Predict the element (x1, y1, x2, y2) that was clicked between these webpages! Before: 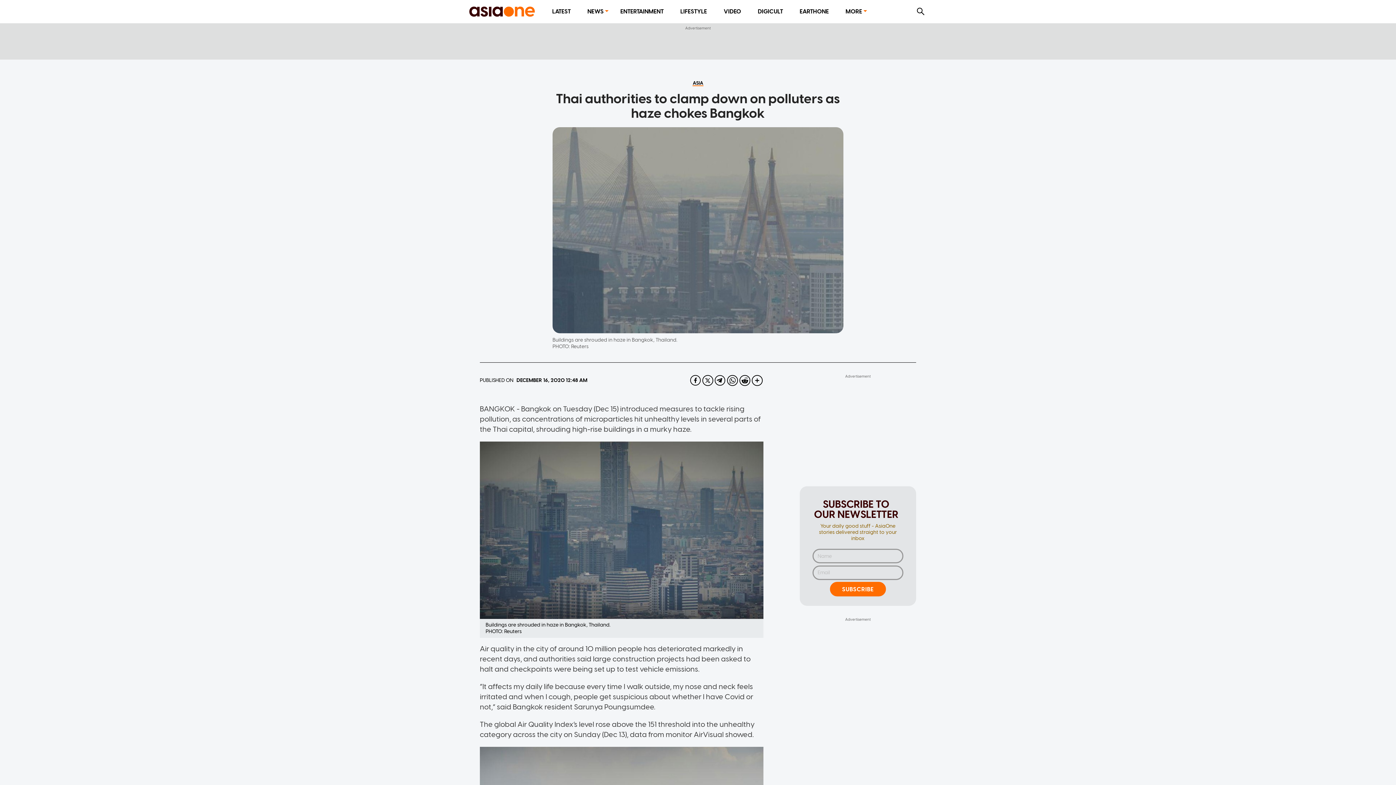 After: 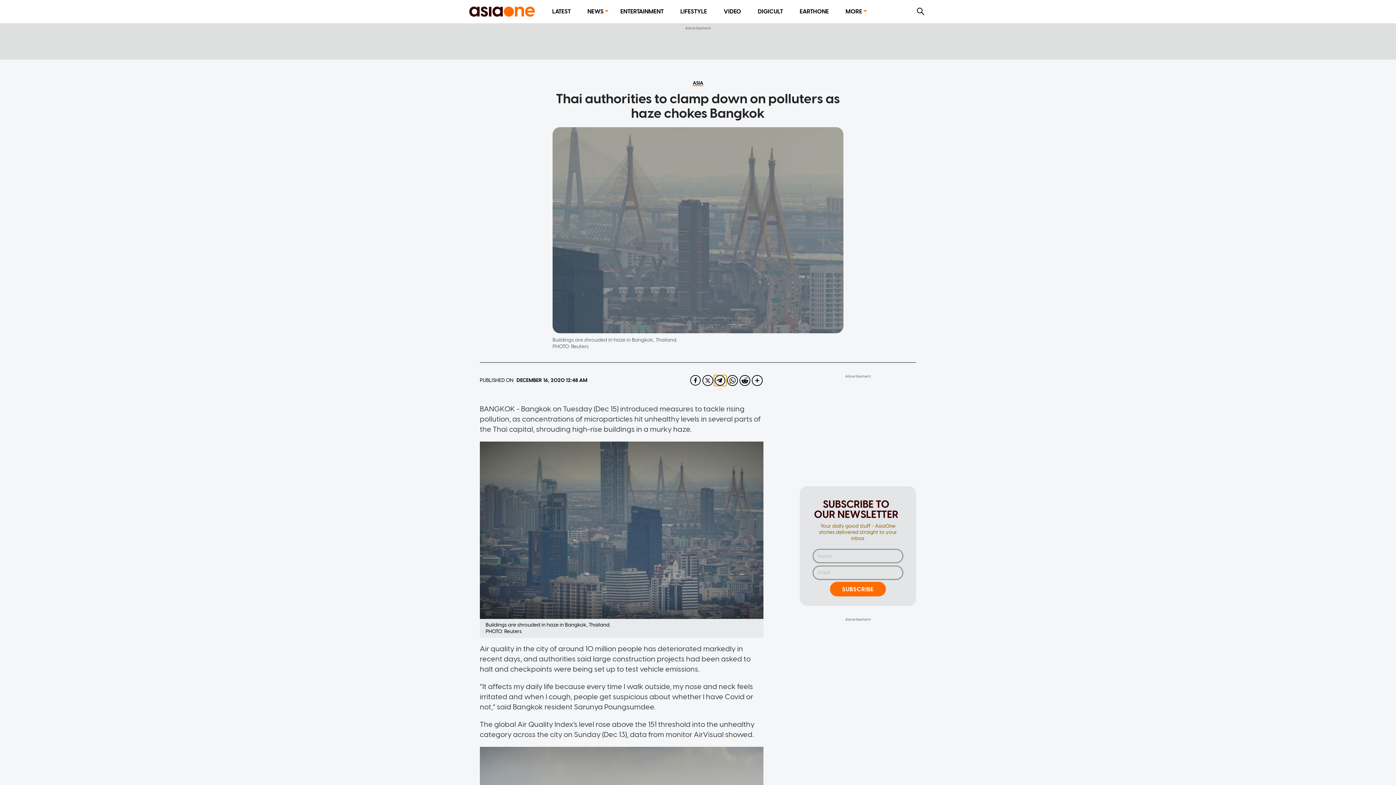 Action: label: telegram bbox: (714, 375, 726, 386)